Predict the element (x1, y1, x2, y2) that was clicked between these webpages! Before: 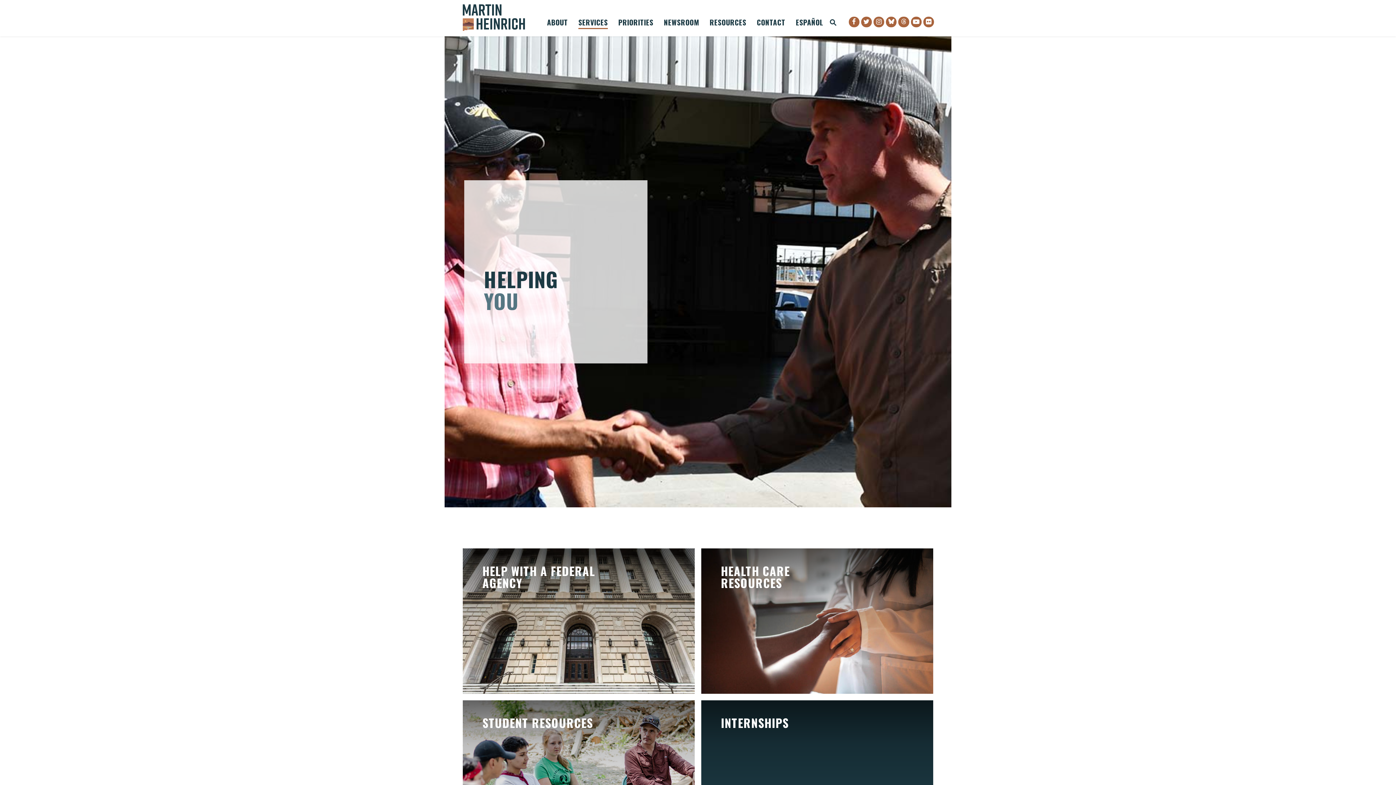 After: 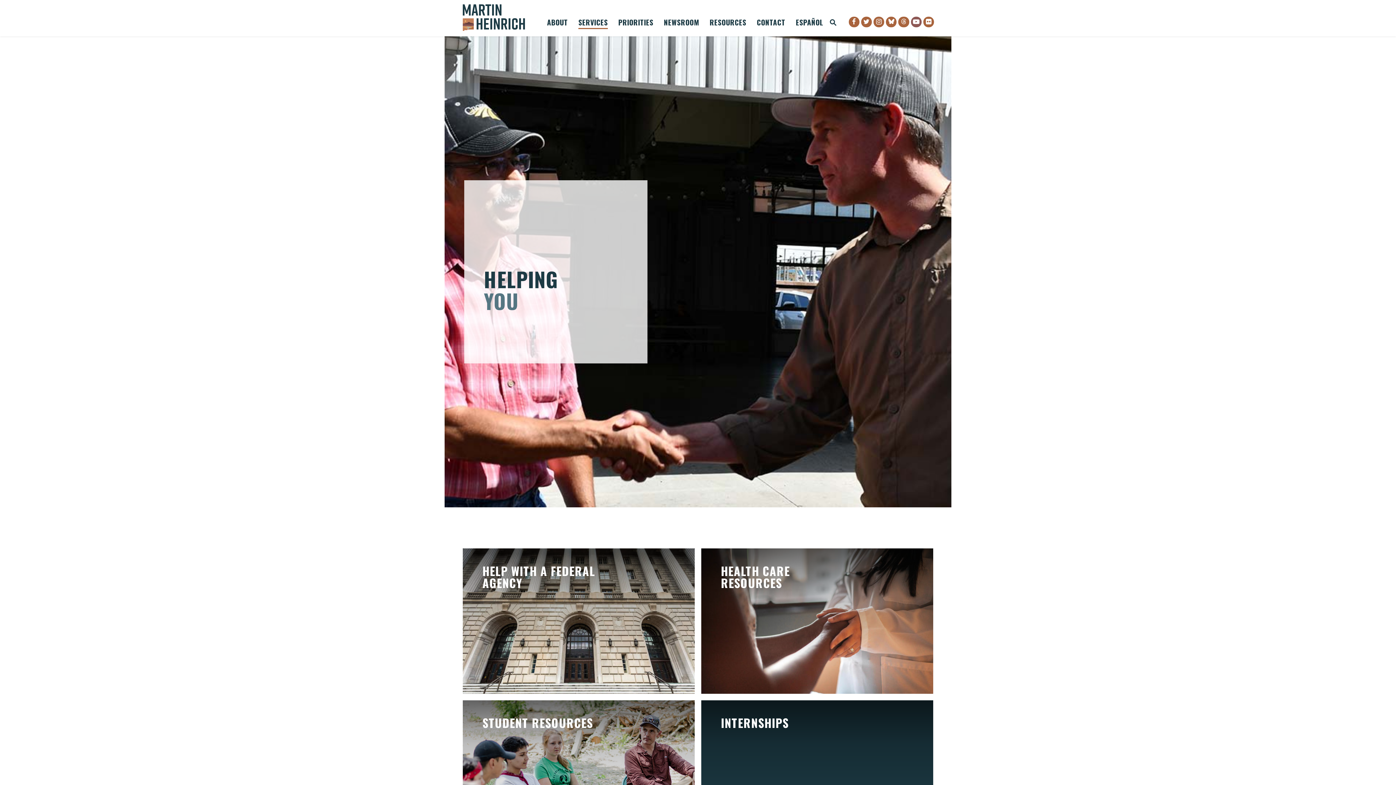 Action: label: Senator Heinrich Youtube bbox: (911, 17, 921, 26)